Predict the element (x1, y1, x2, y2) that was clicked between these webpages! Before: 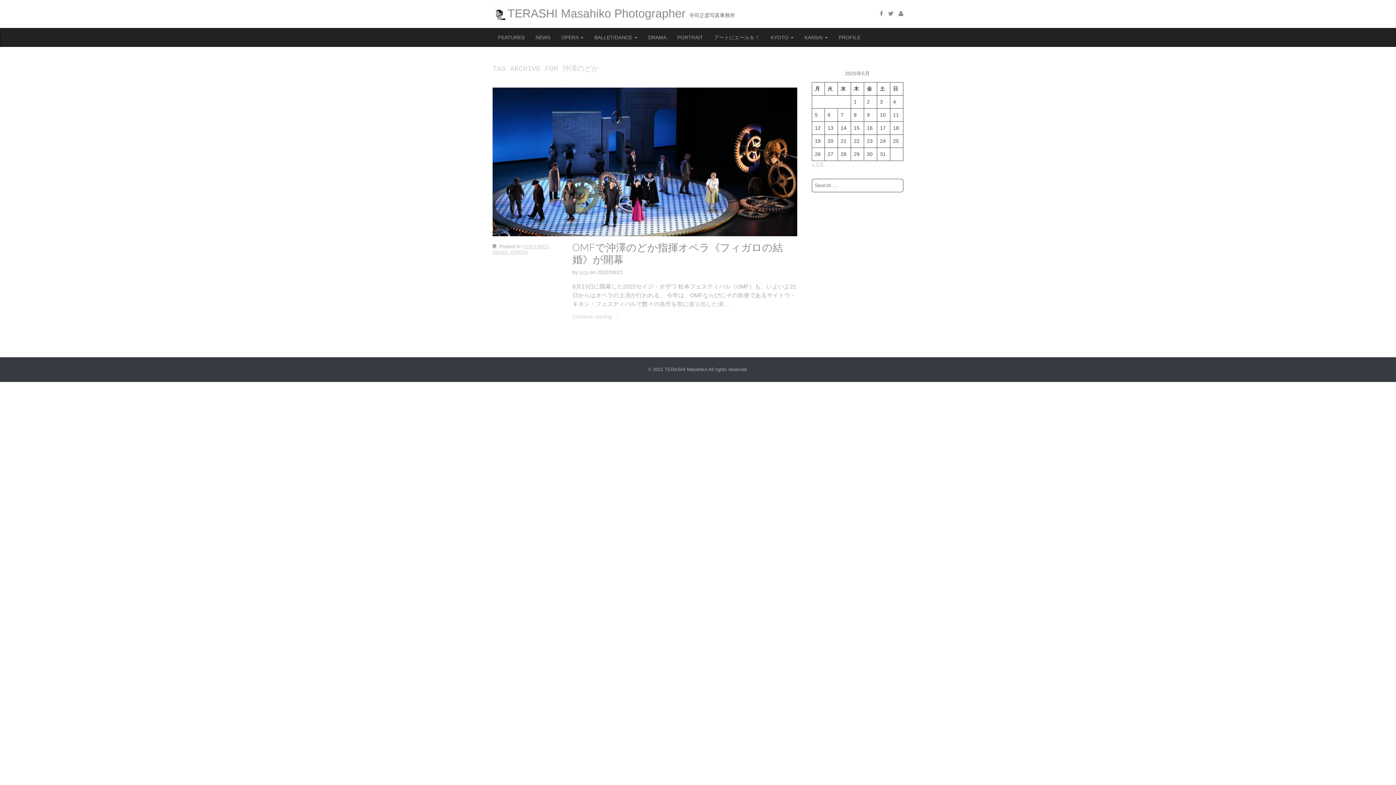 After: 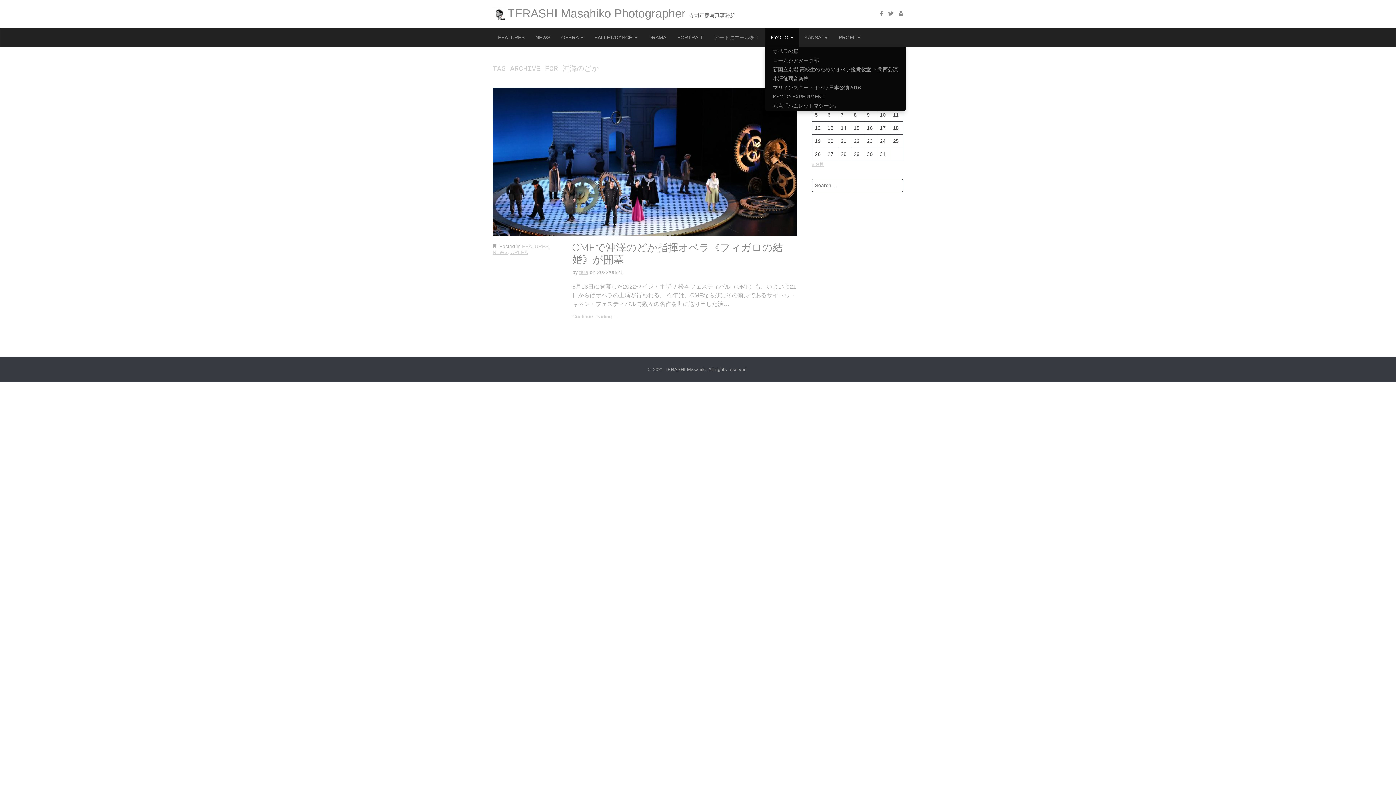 Action: bbox: (765, 28, 799, 46) label: KYOTO 